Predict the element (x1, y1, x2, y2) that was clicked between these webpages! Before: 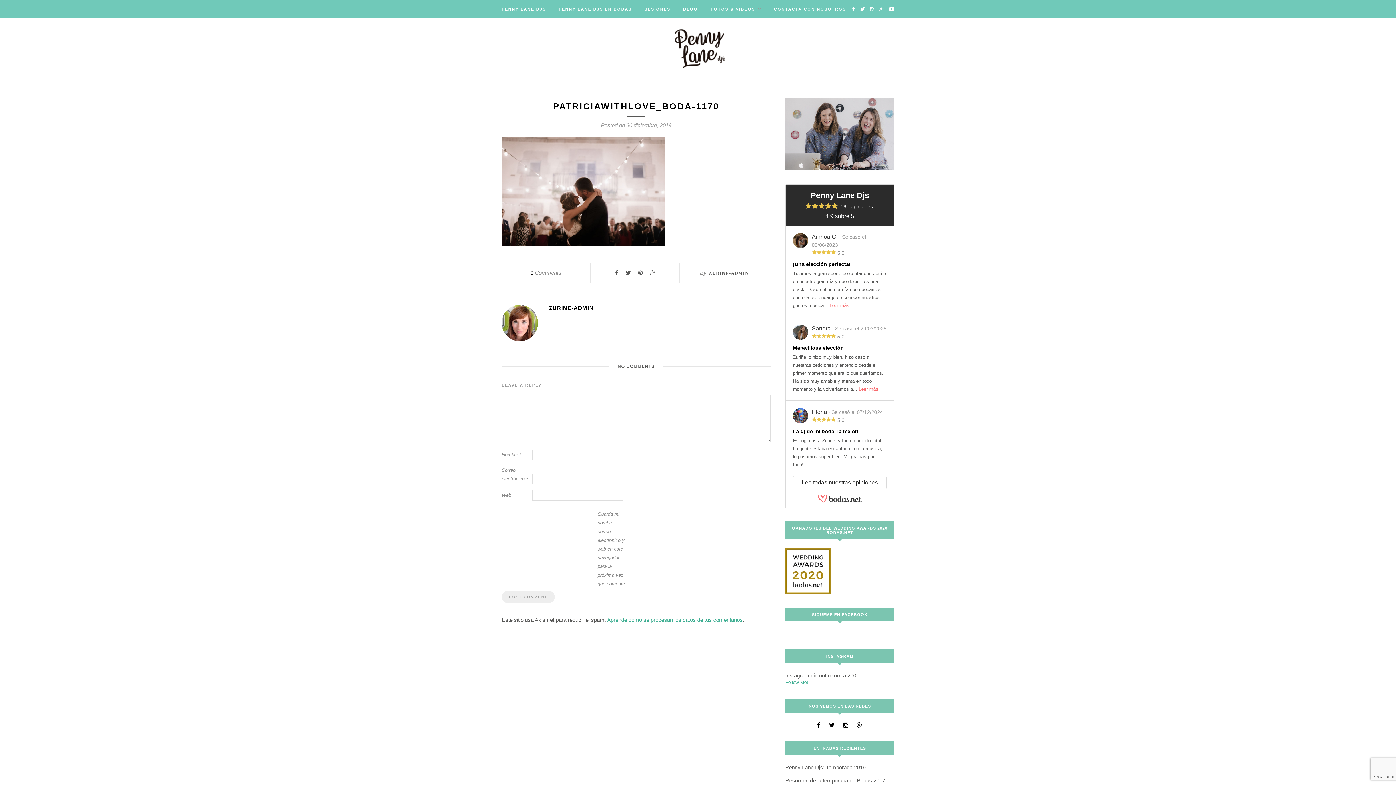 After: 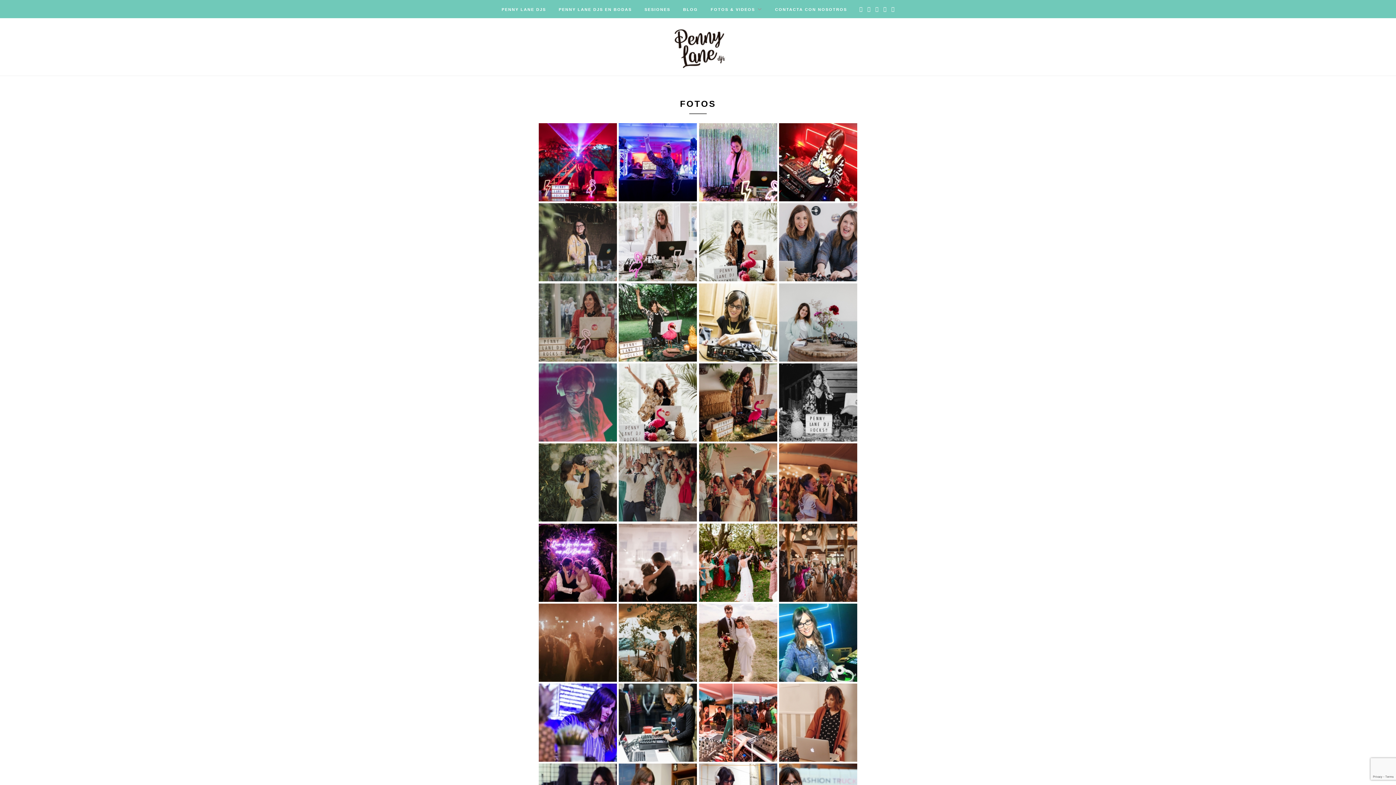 Action: label: FOTOS & VIDEOS bbox: (710, 0, 761, 18)